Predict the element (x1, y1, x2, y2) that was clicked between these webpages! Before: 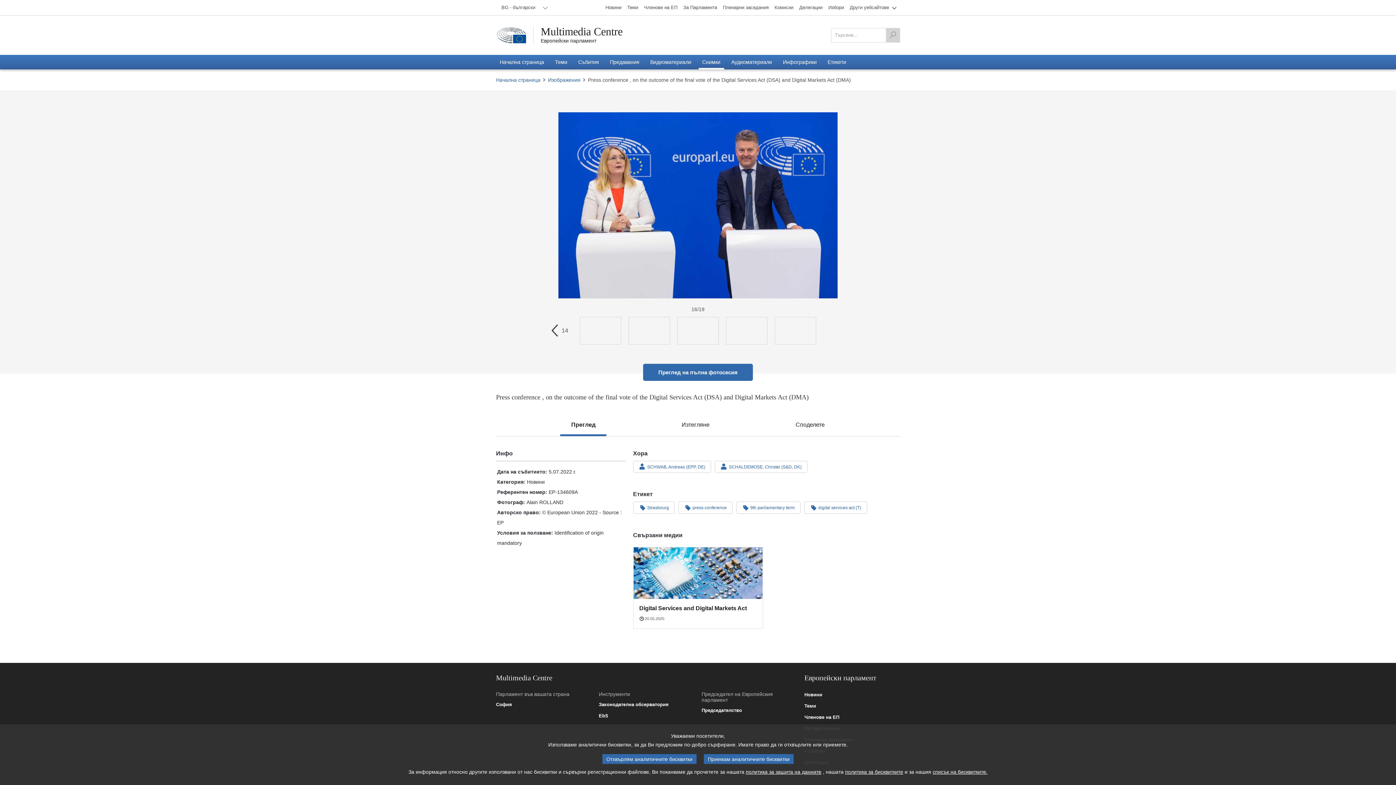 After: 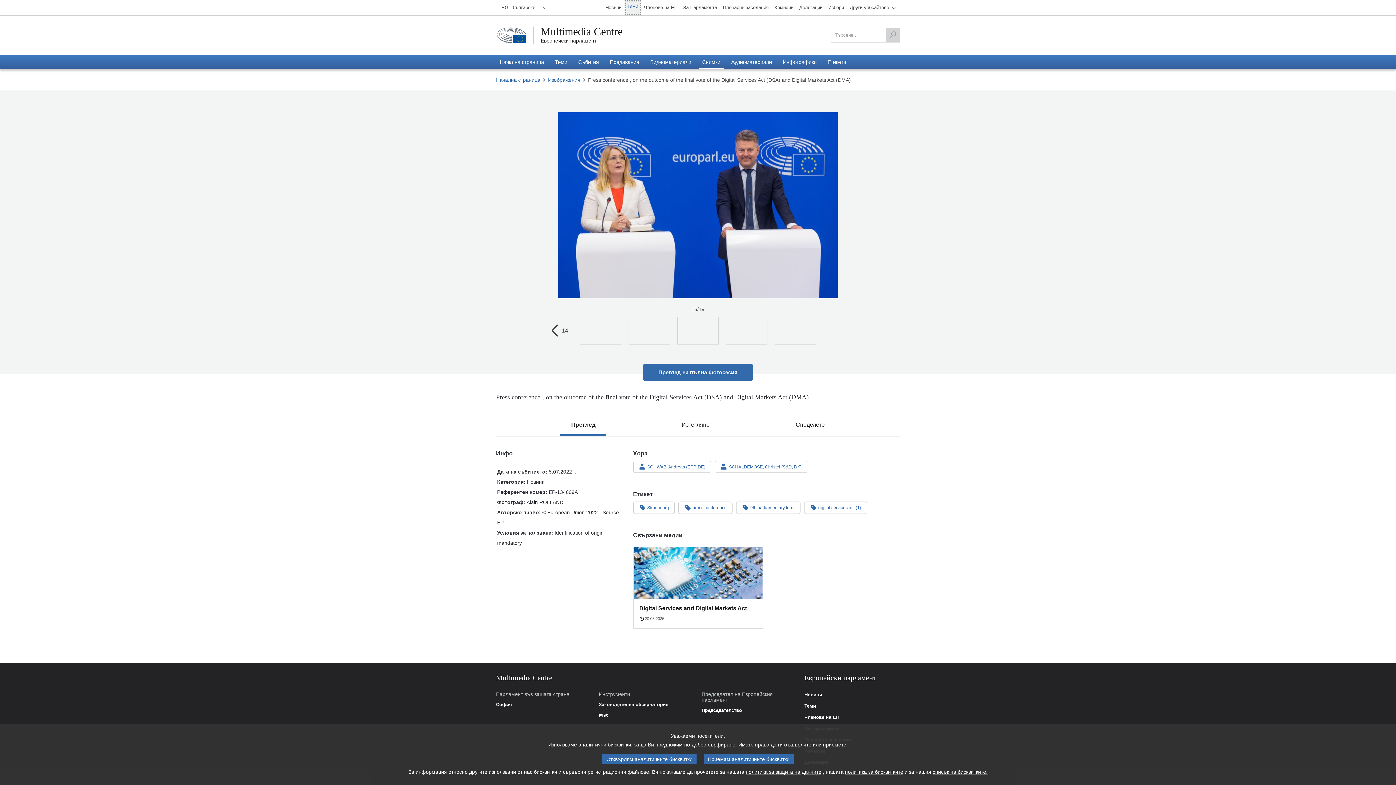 Action: bbox: (624, 0, 641, 14) label: Теми